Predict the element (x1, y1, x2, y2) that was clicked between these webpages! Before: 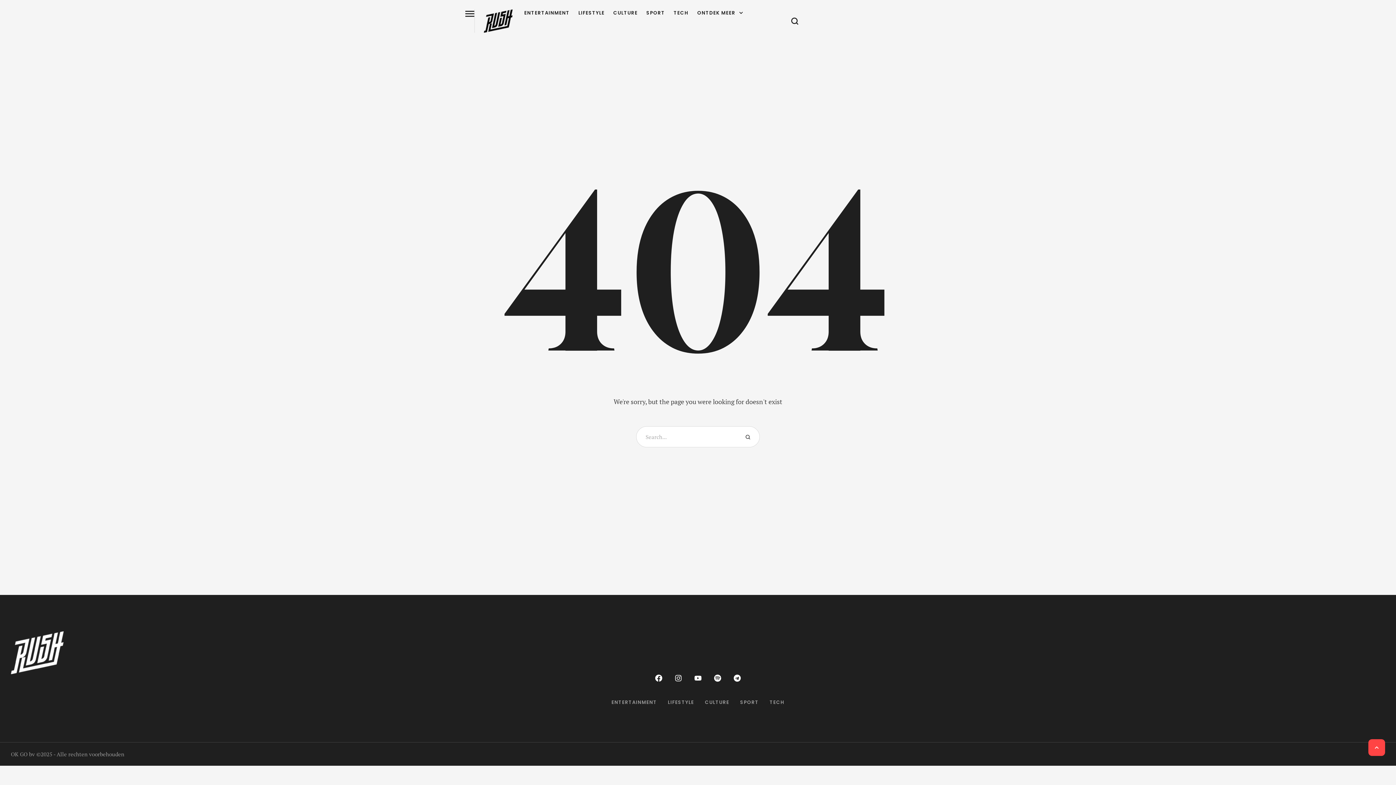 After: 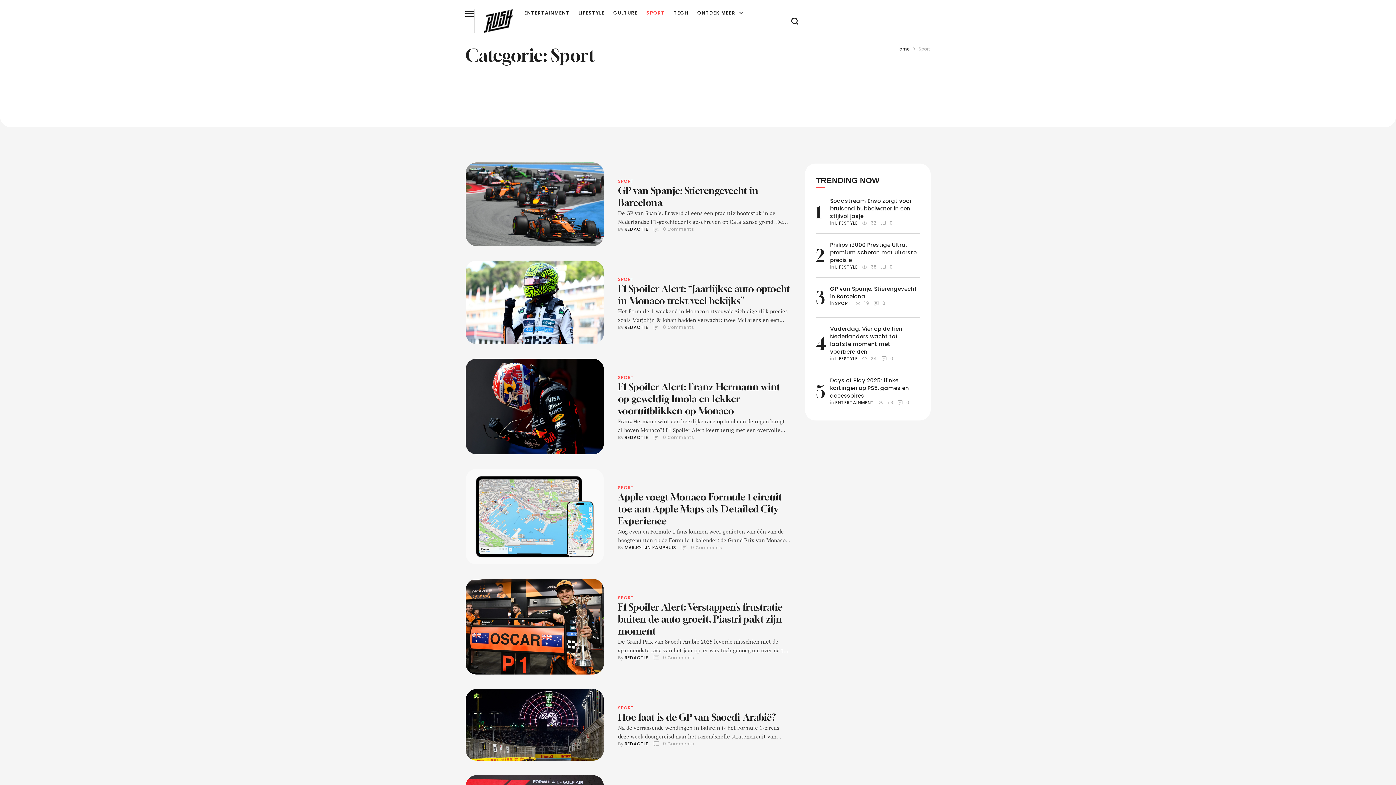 Action: label: Menu item bbox: (646, 9, 665, 16)